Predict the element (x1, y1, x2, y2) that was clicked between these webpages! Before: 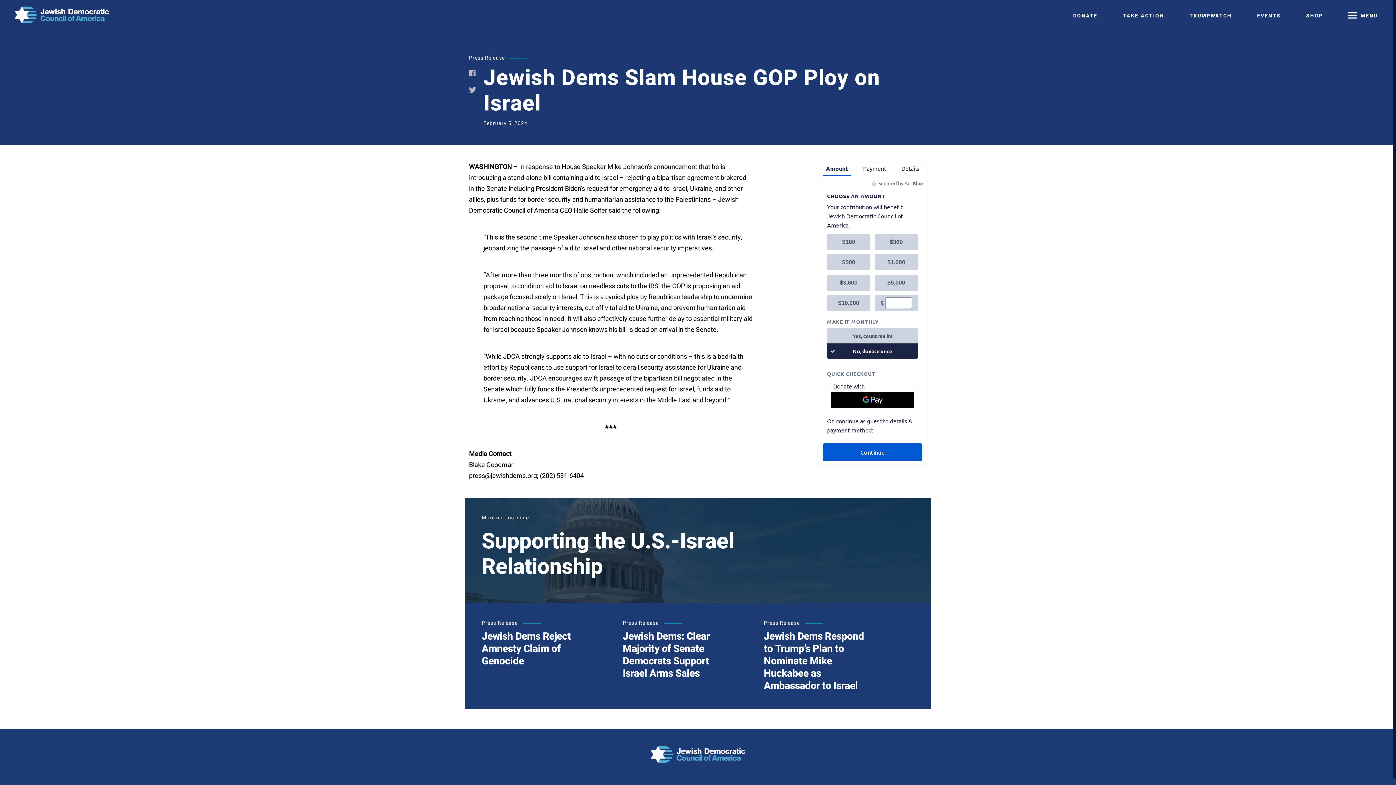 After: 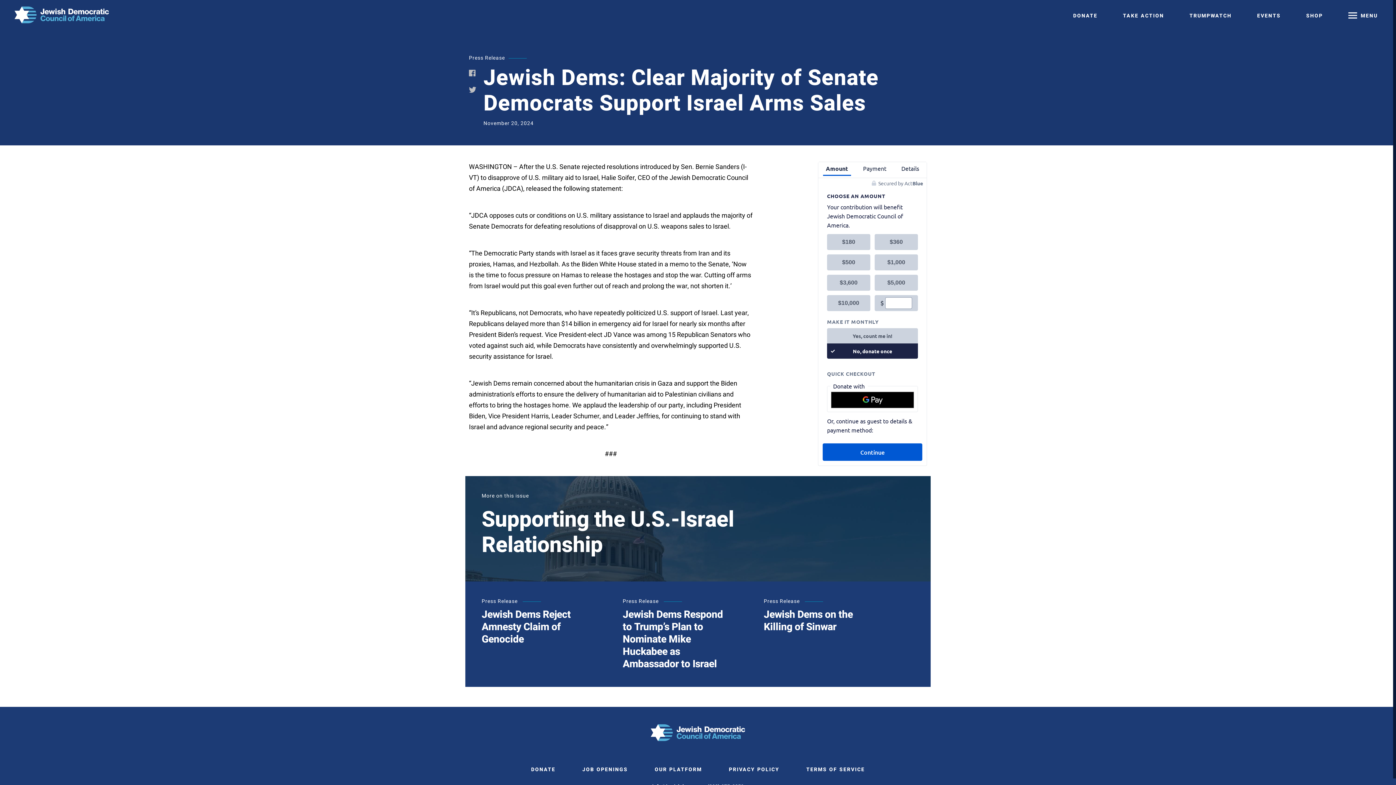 Action: bbox: (622, 629, 709, 685) label: Jewish Dems: Clear Majority of Senate Democrats Support Israel Arms Sales